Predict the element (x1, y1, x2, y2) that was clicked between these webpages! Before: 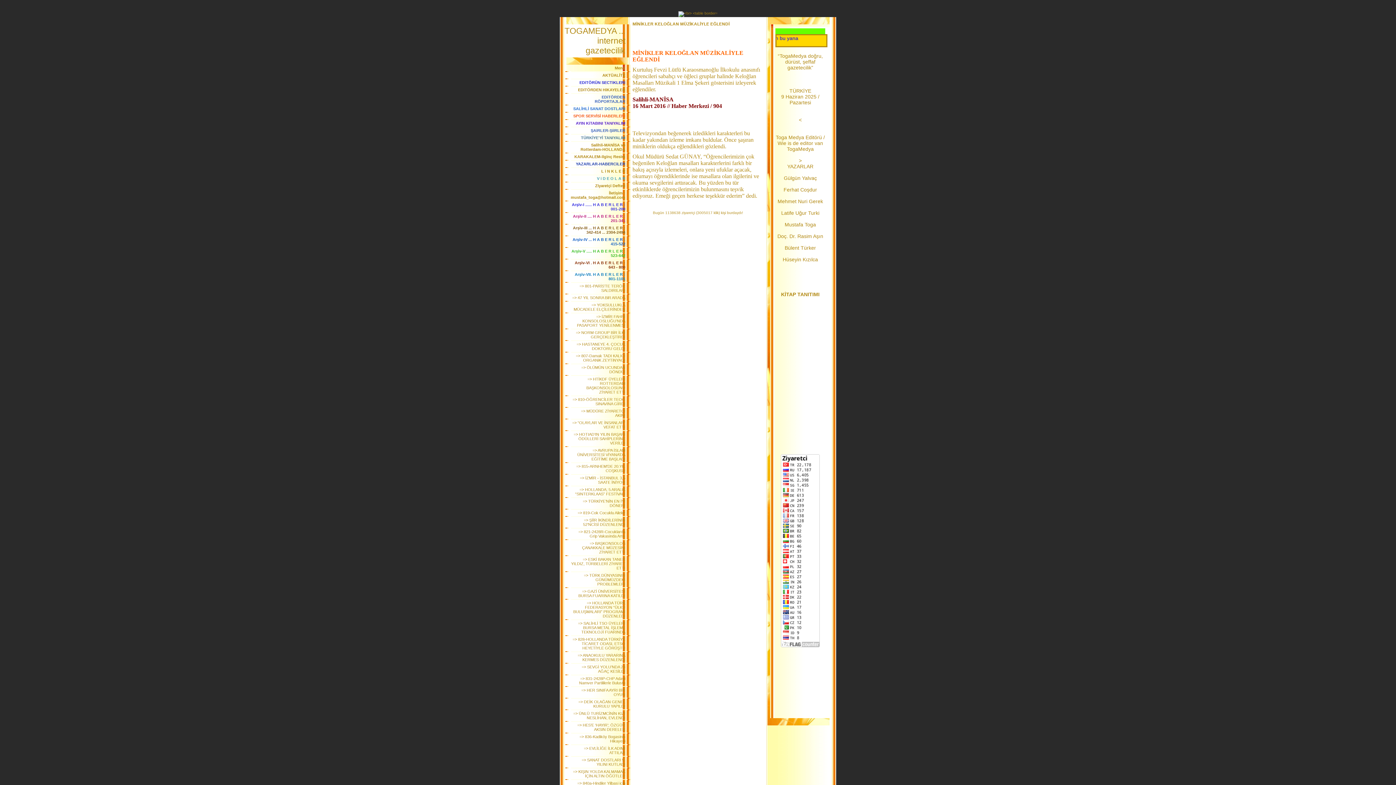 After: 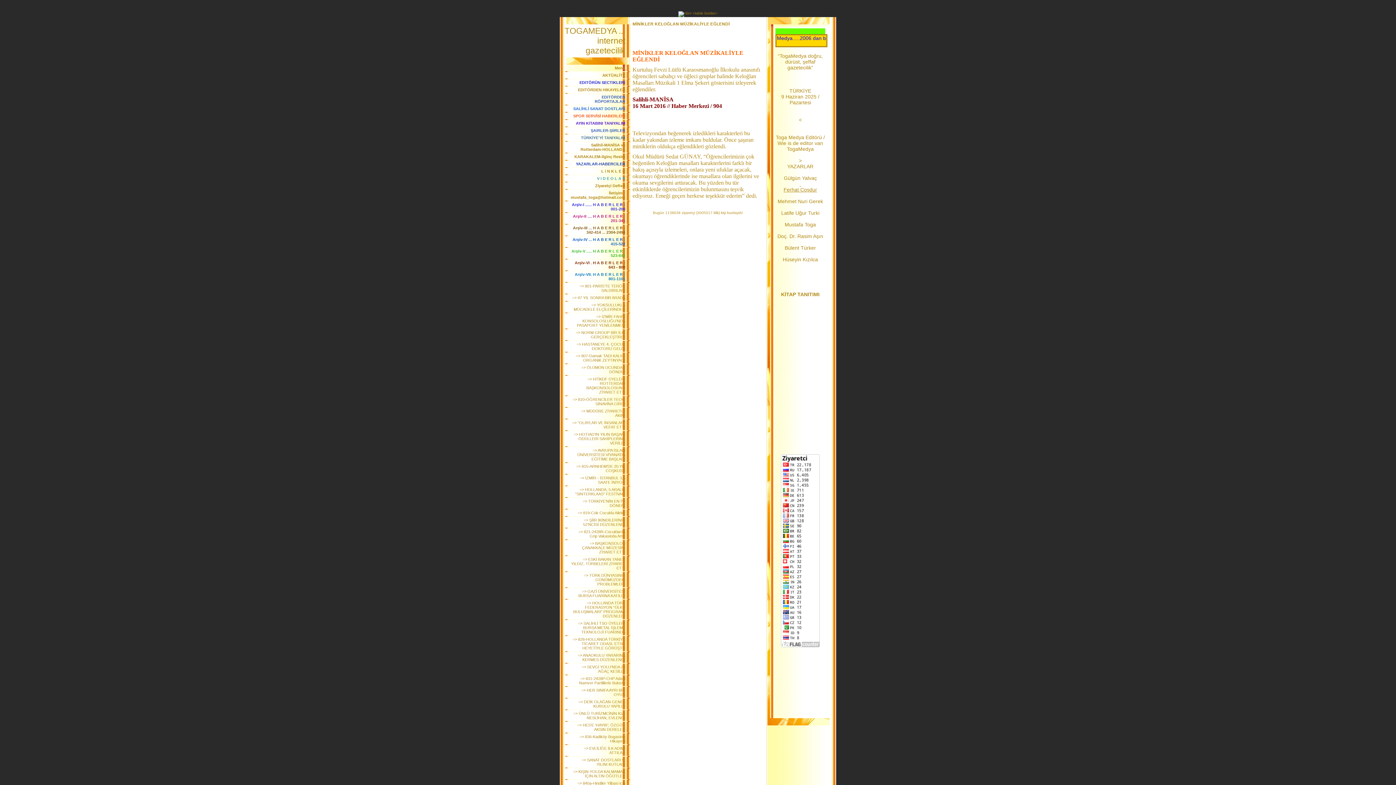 Action: label:  
Ferhat Coşdur
 bbox: (783, 181, 817, 192)